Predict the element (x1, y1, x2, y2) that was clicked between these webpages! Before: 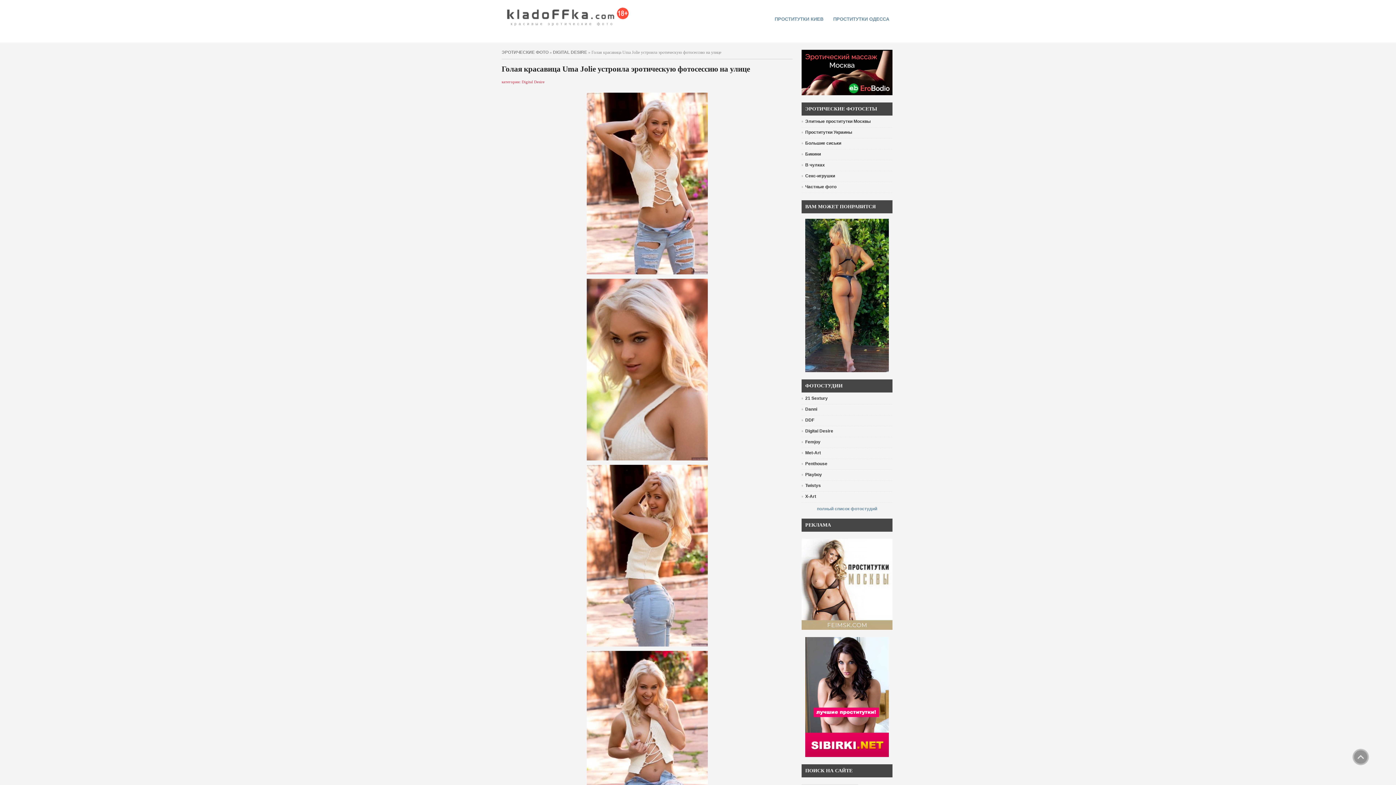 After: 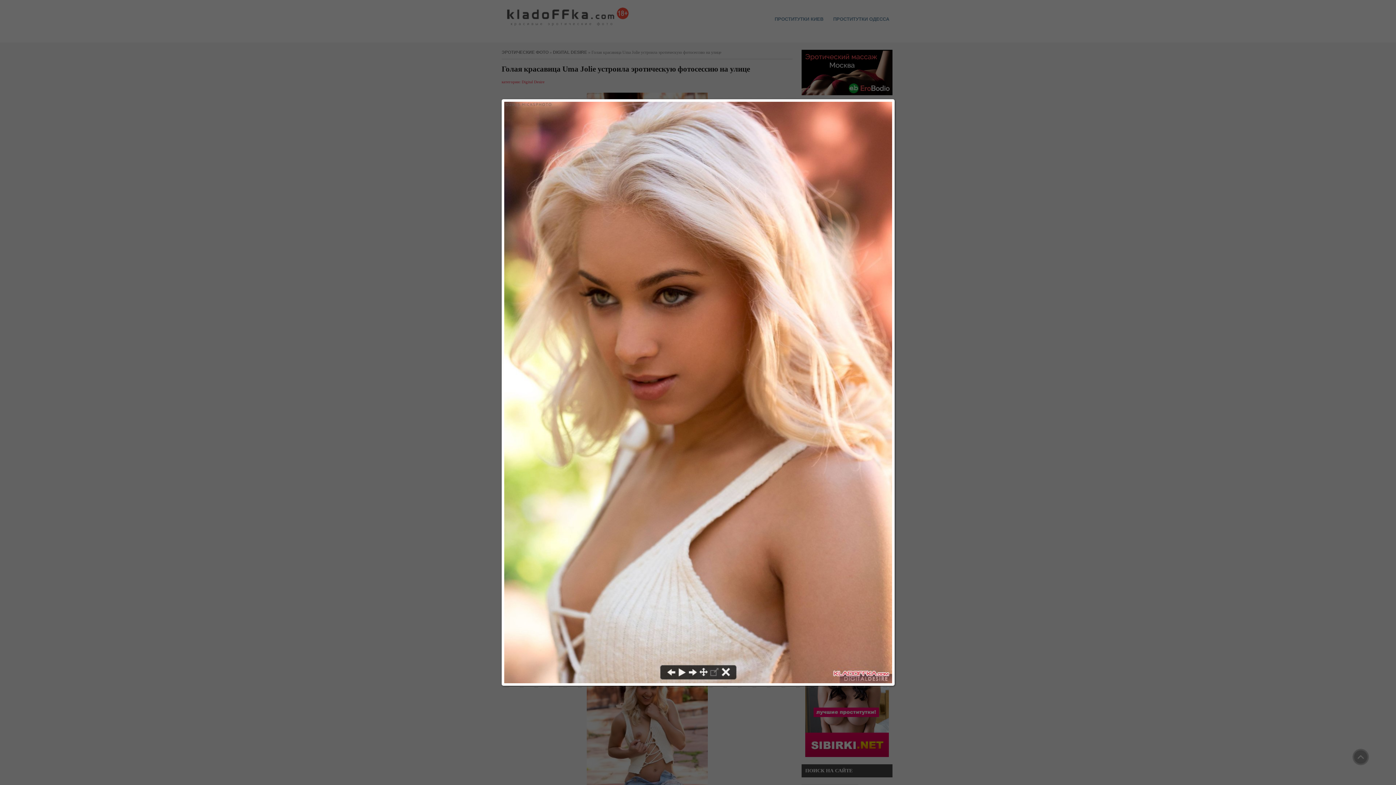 Action: bbox: (586, 456, 707, 461)